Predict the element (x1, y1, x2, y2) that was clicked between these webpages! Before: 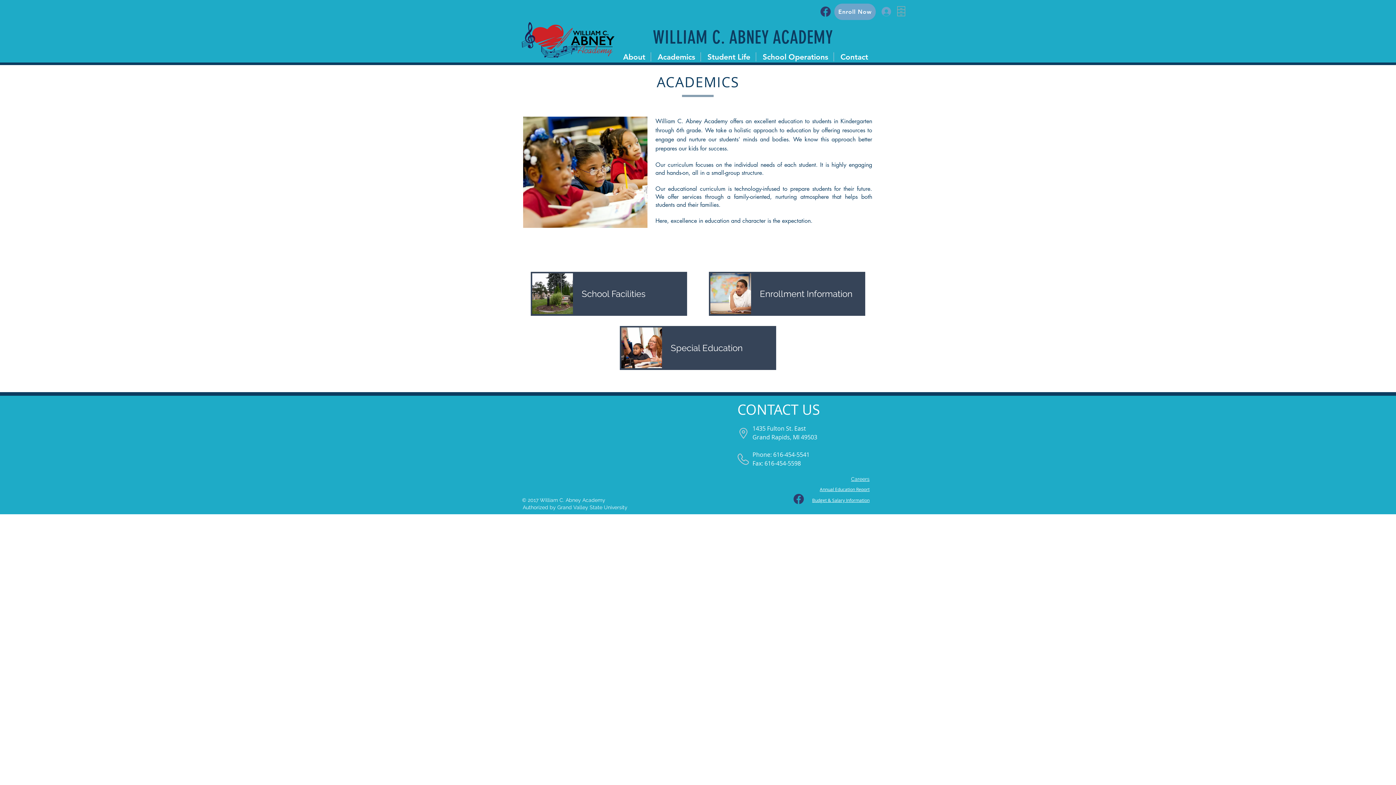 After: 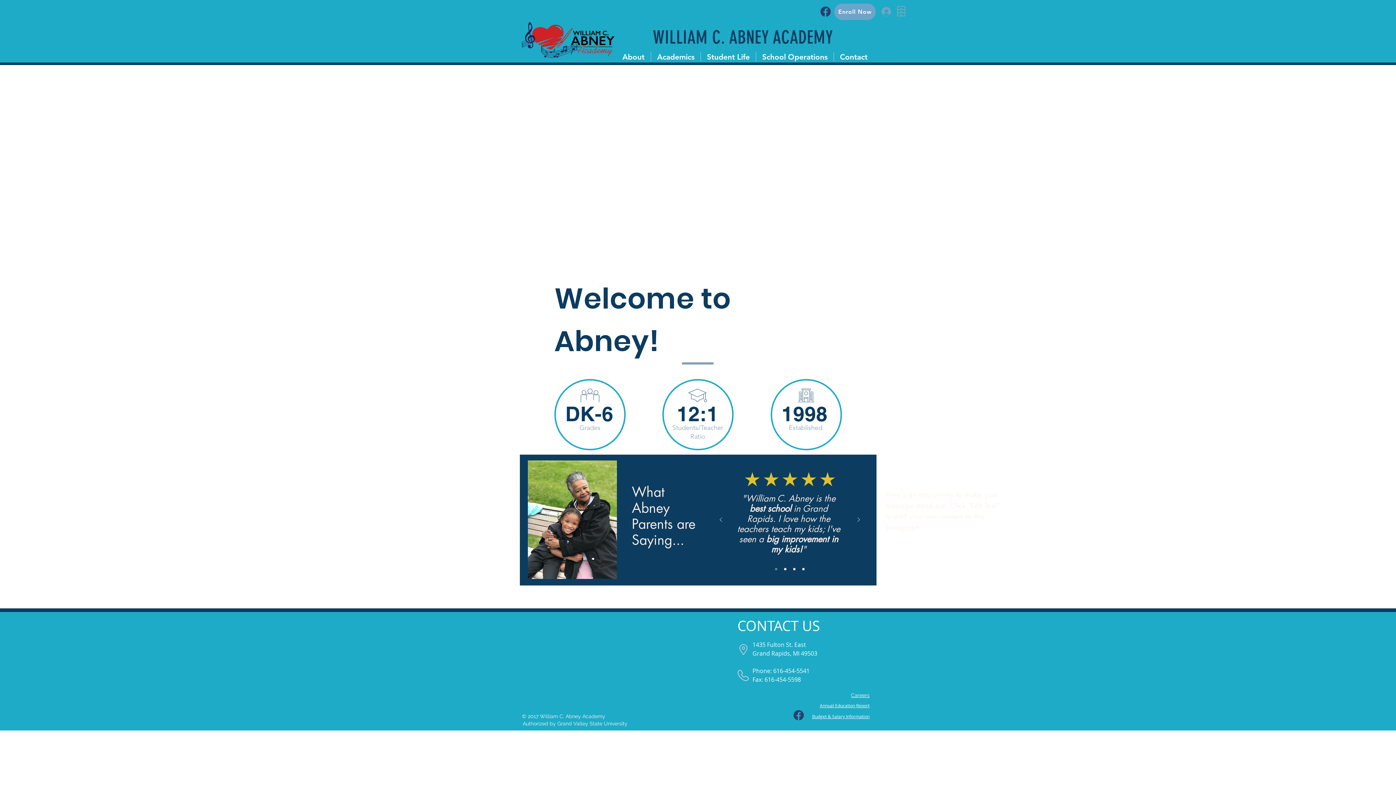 Action: bbox: (521, 20, 616, 59)